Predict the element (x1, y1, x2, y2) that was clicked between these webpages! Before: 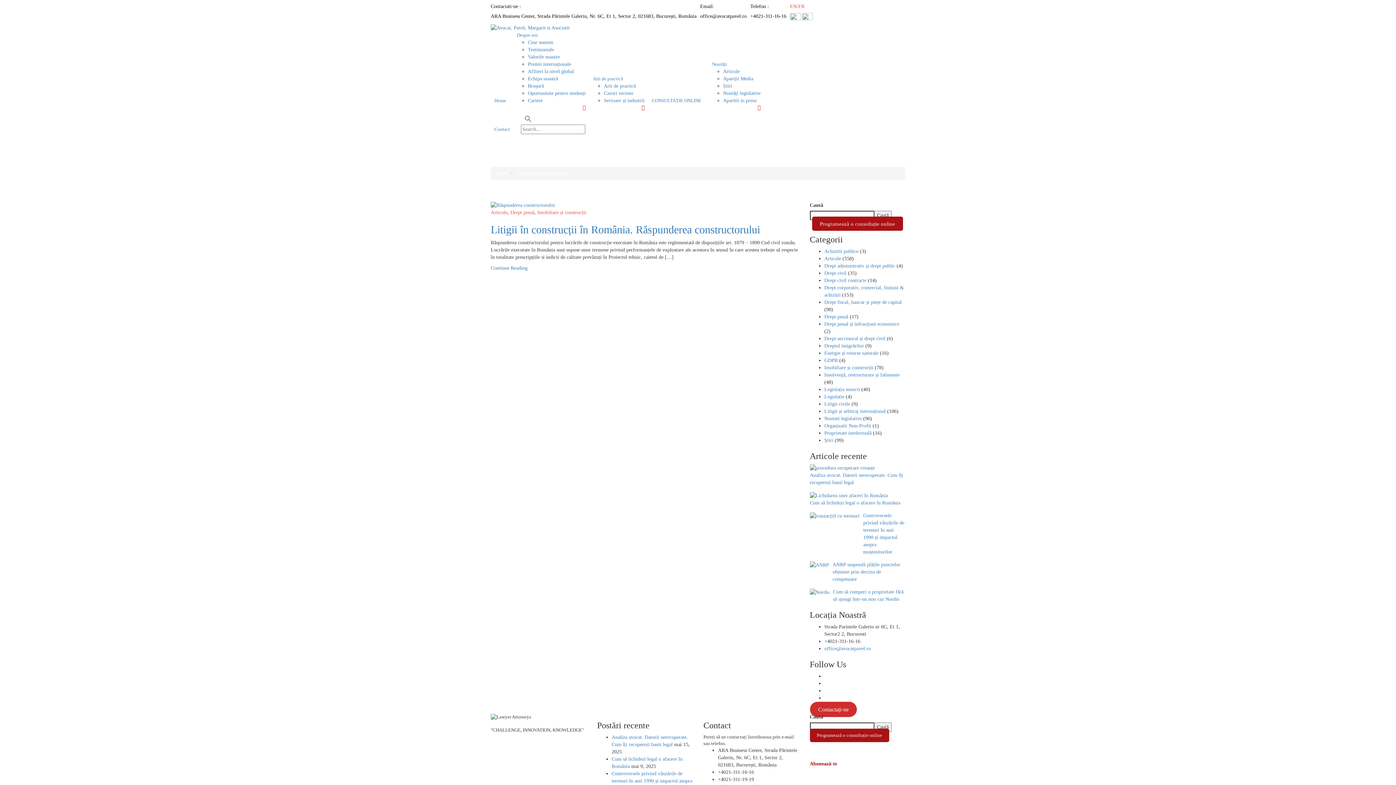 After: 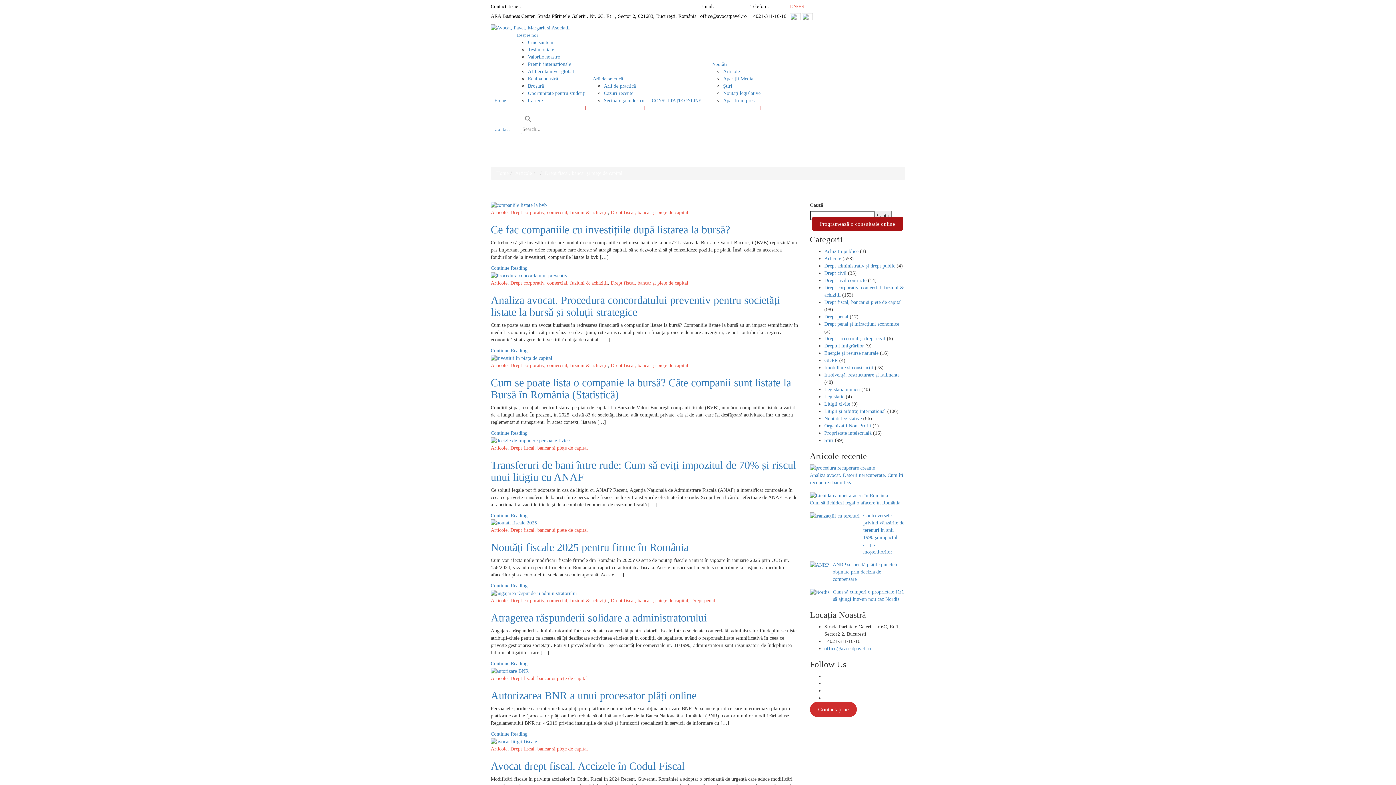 Action: bbox: (824, 299, 902, 304) label: Drept fiscal, bancar și piețe de capital